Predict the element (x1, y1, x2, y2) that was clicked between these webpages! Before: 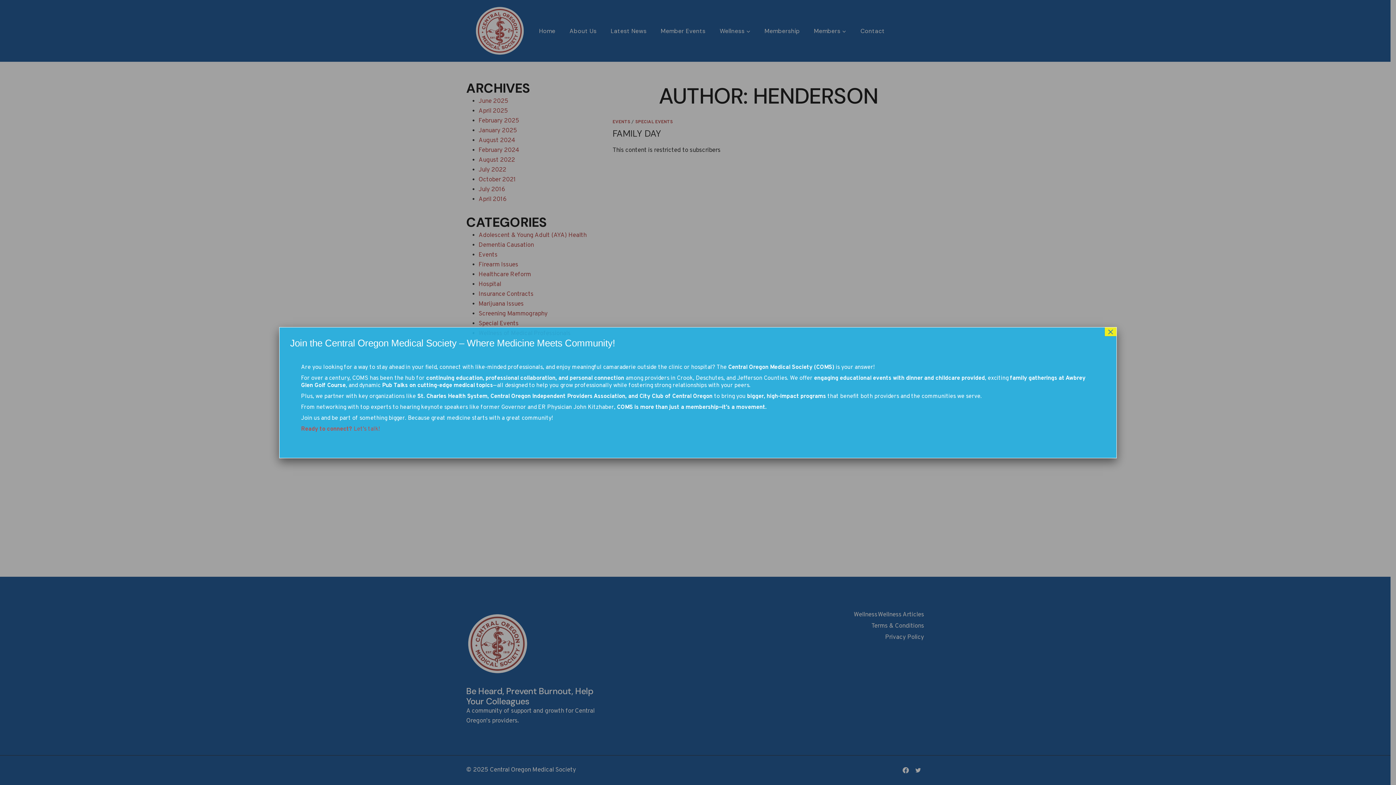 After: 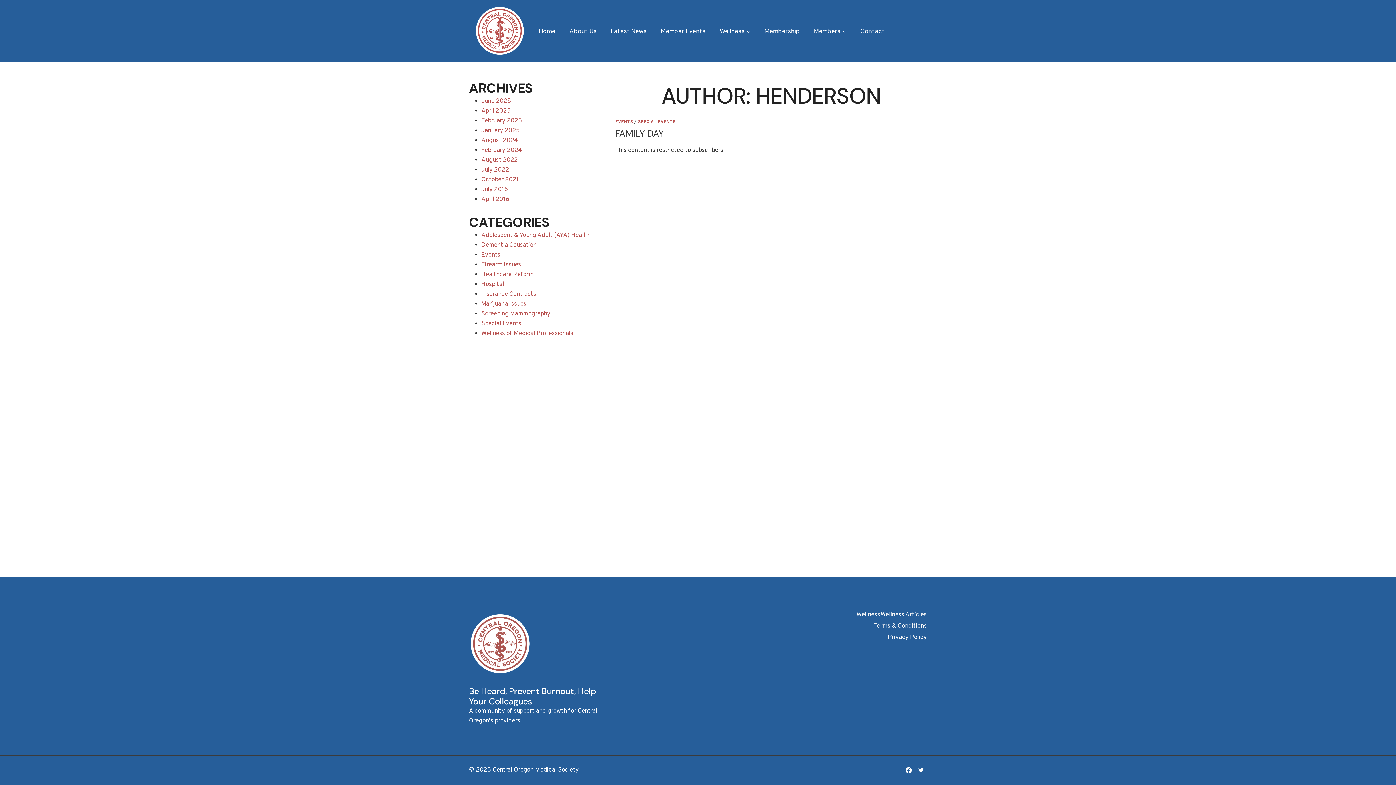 Action: bbox: (1105, 327, 1116, 336) label: Close